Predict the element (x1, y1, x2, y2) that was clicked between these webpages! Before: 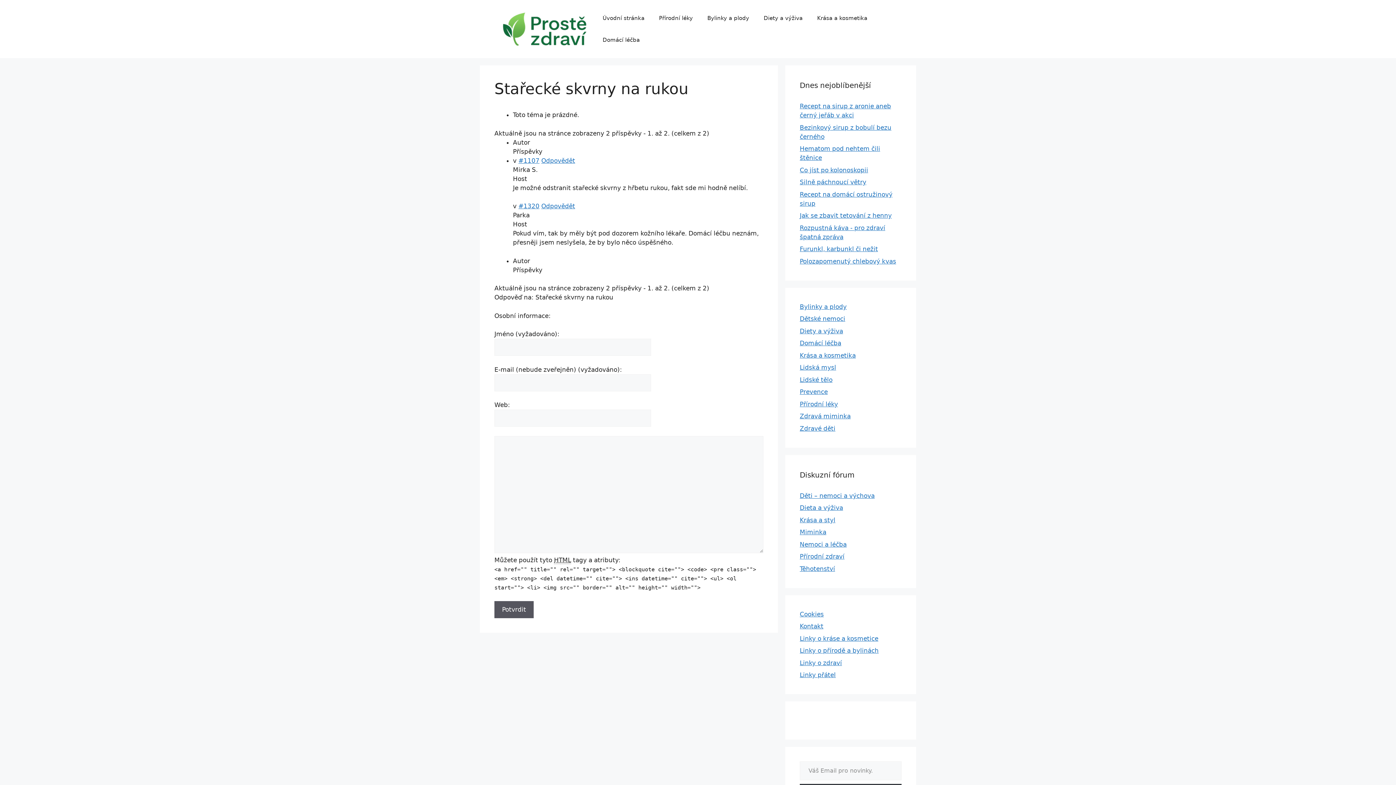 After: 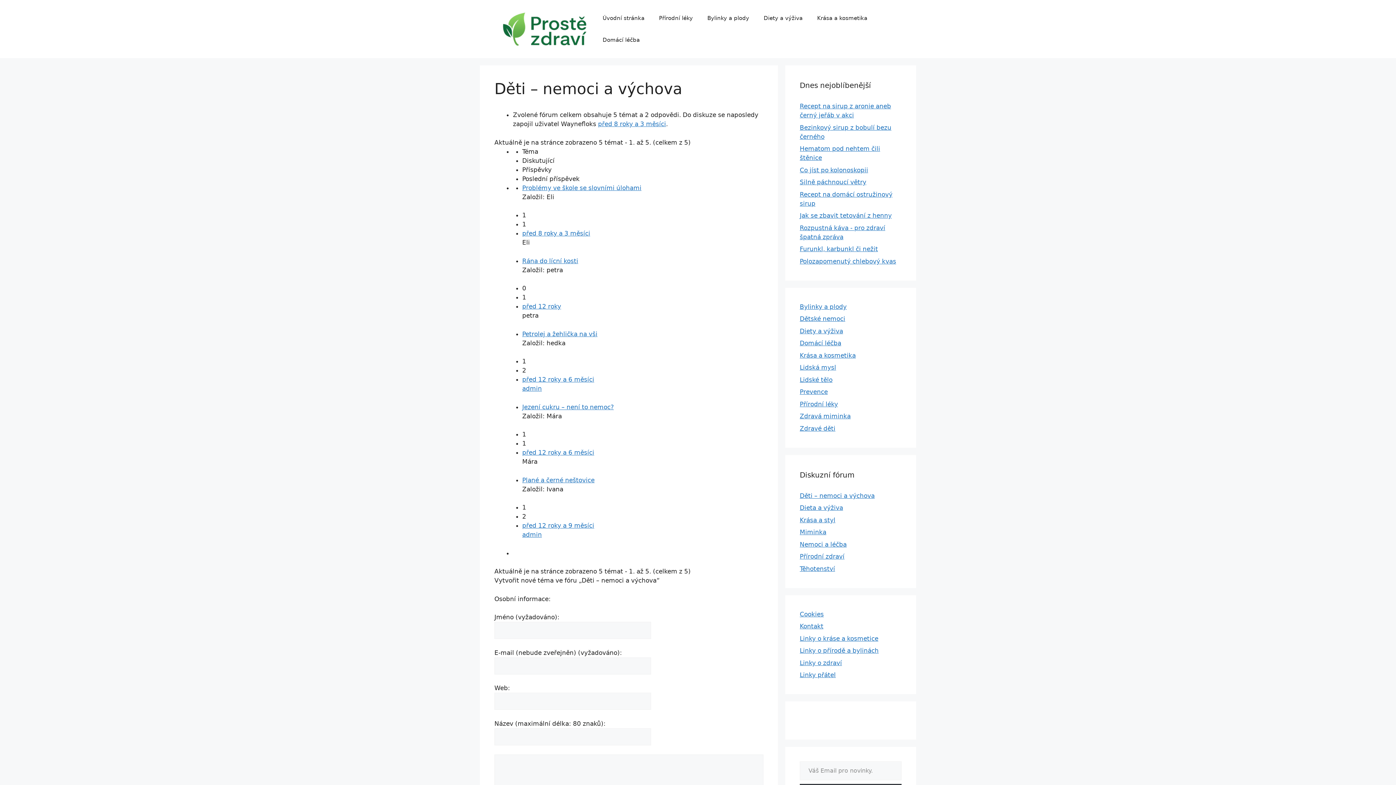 Action: label: Děti – nemoci a výchova bbox: (800, 492, 874, 499)